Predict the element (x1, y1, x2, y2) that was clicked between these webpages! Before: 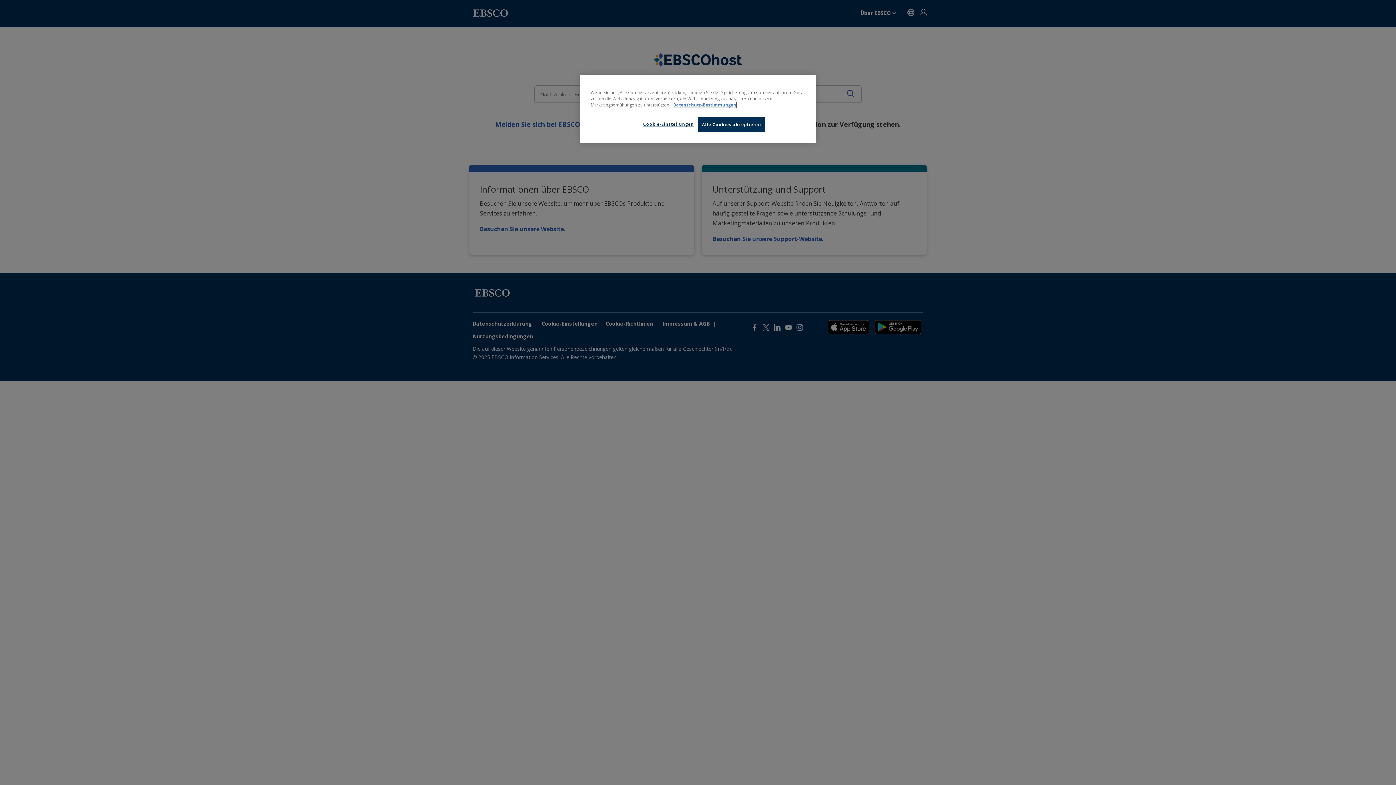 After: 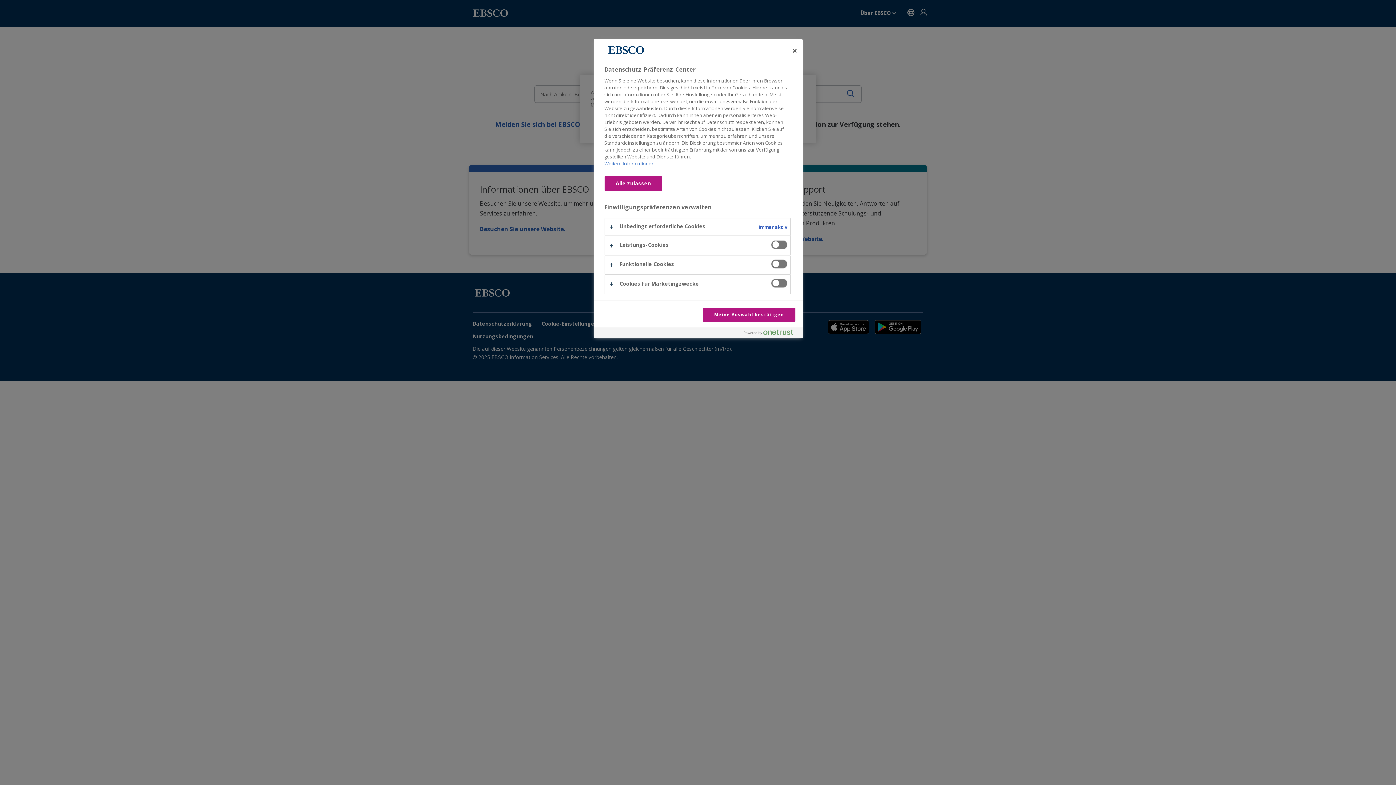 Action: bbox: (643, 117, 694, 131) label: Cookie-Einstellungen